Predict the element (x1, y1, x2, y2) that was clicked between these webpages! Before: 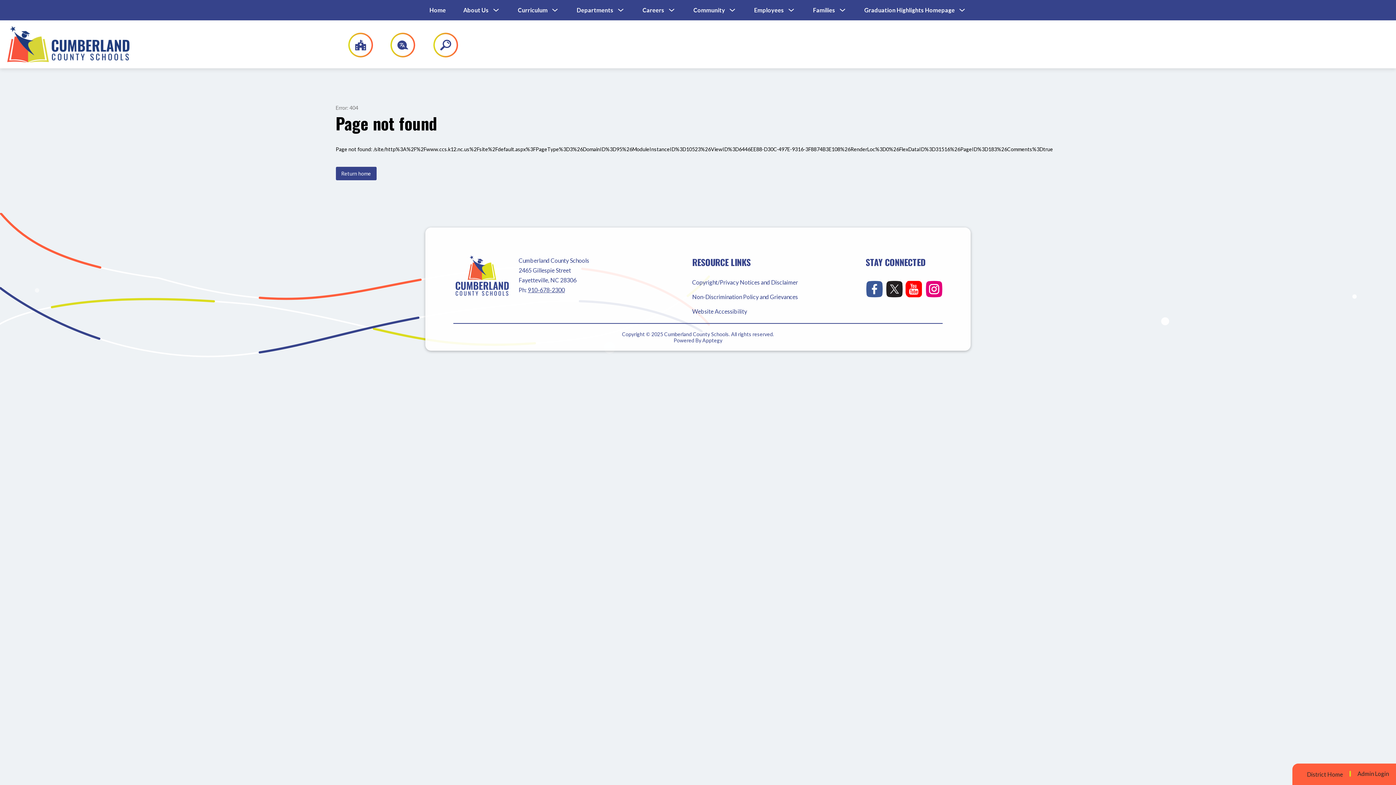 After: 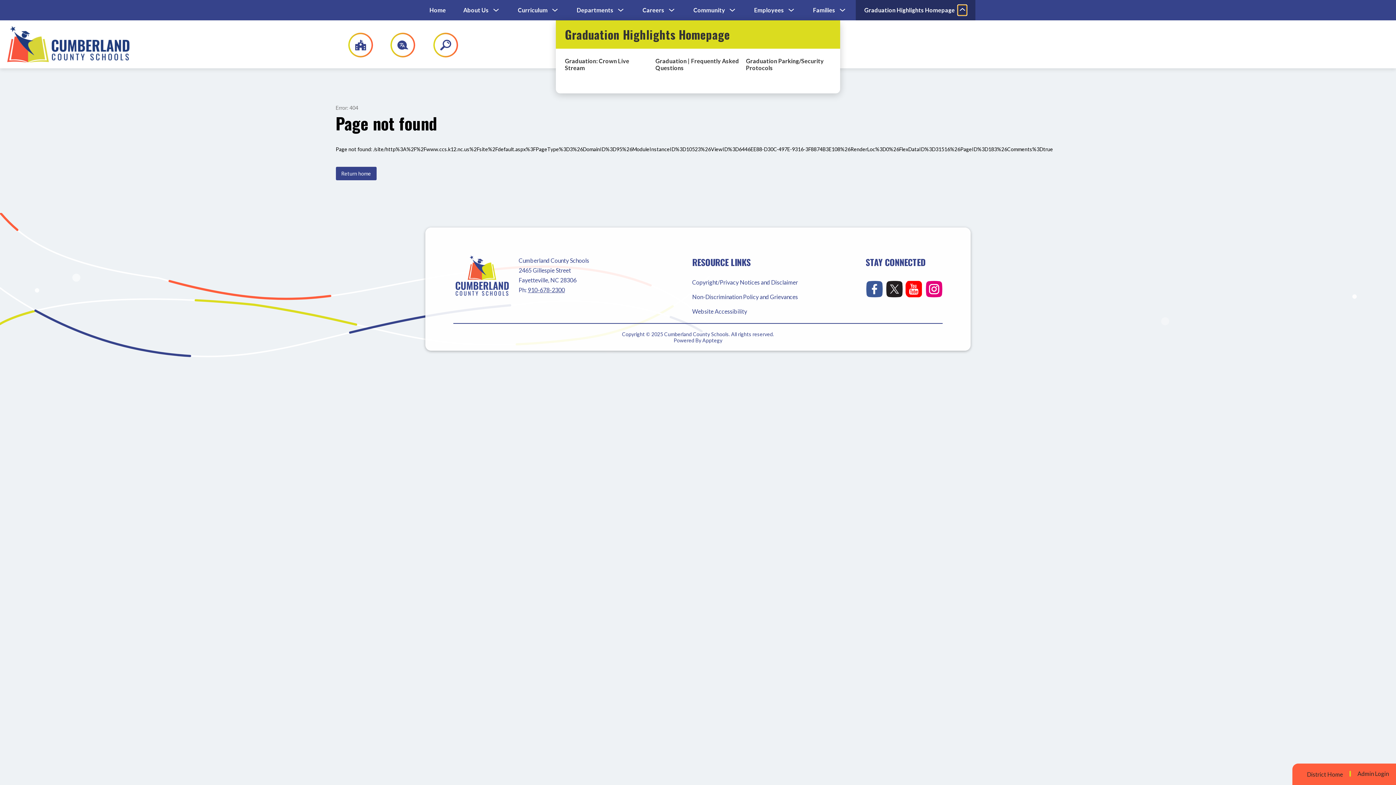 Action: bbox: (958, 5, 966, 15) label: Toggle Graduation Highlights Homepage Submenu